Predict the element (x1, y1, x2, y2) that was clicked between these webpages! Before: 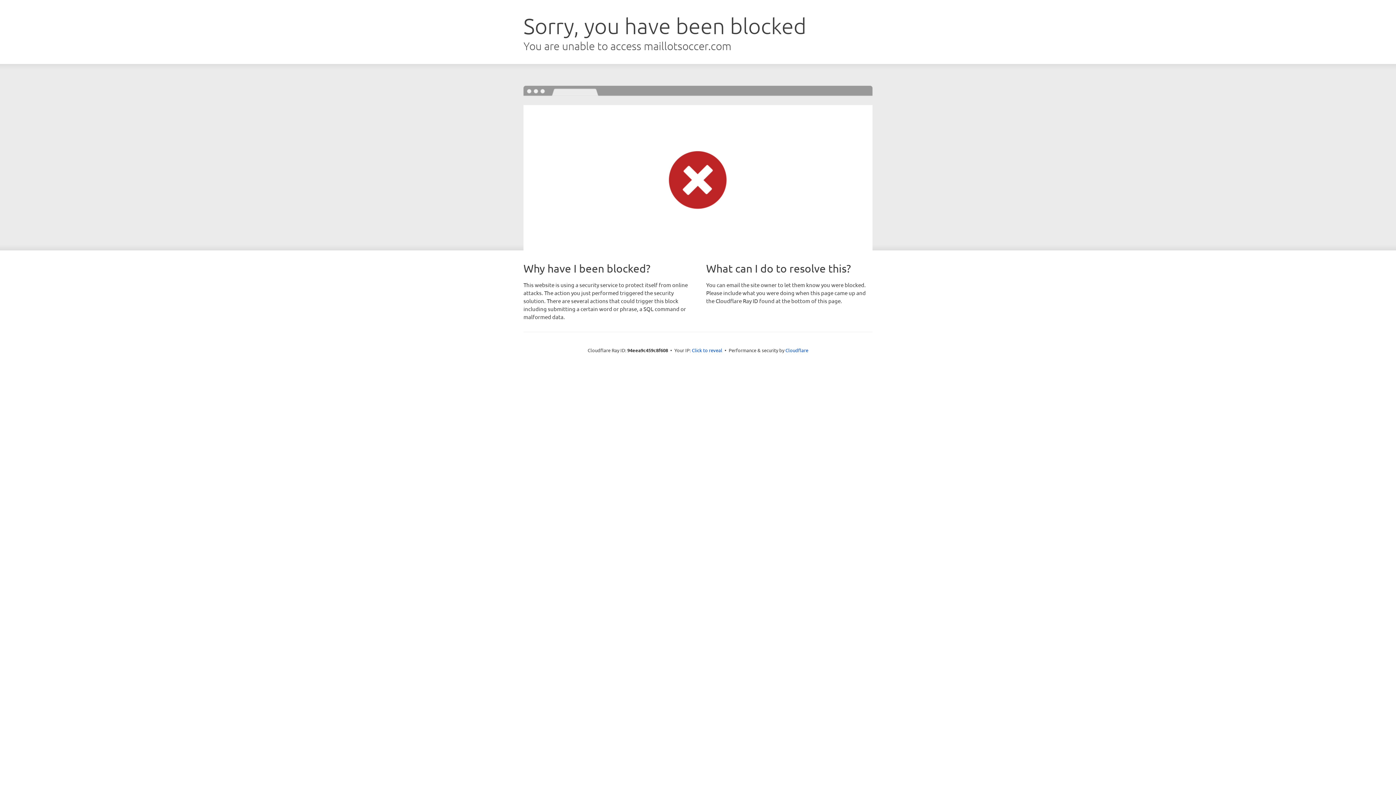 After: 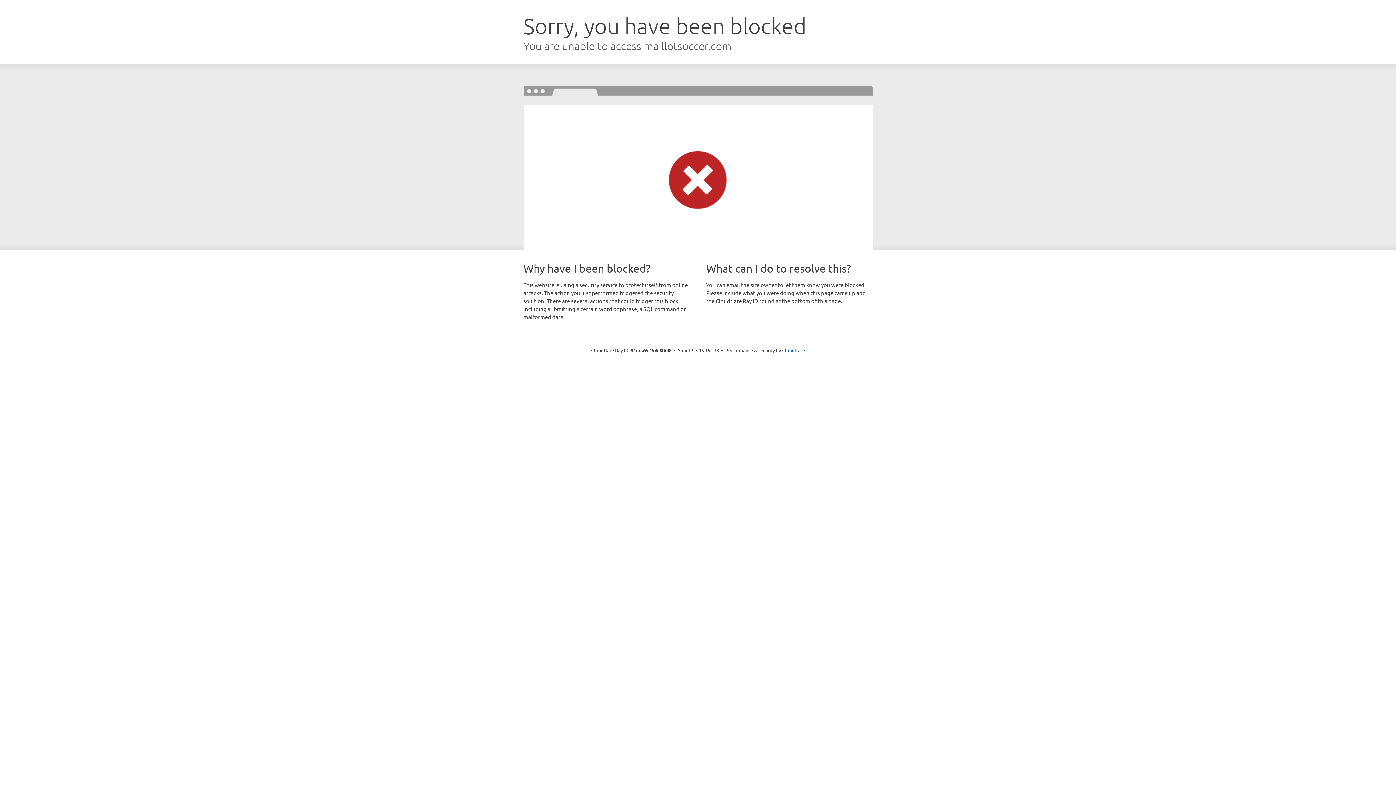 Action: bbox: (692, 346, 722, 353) label: Click to reveal